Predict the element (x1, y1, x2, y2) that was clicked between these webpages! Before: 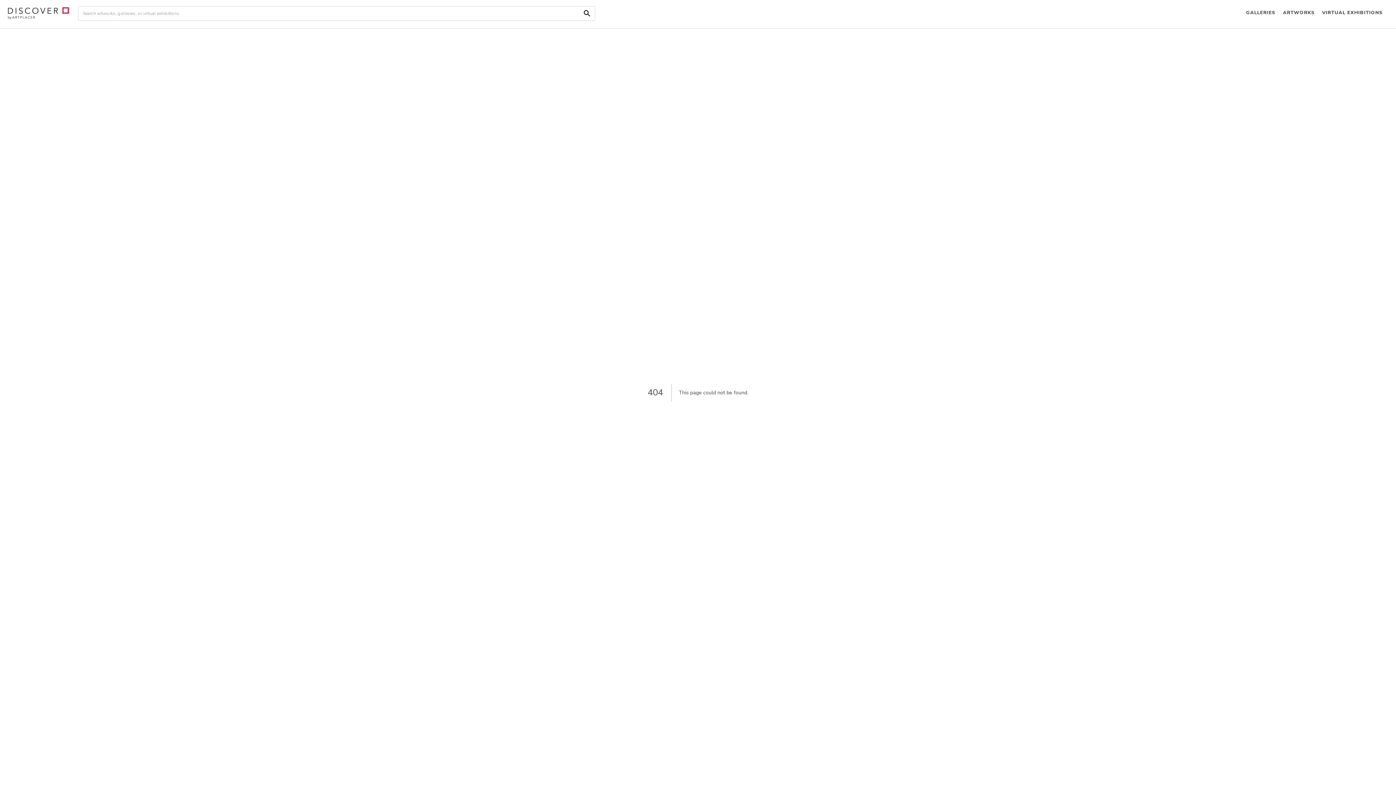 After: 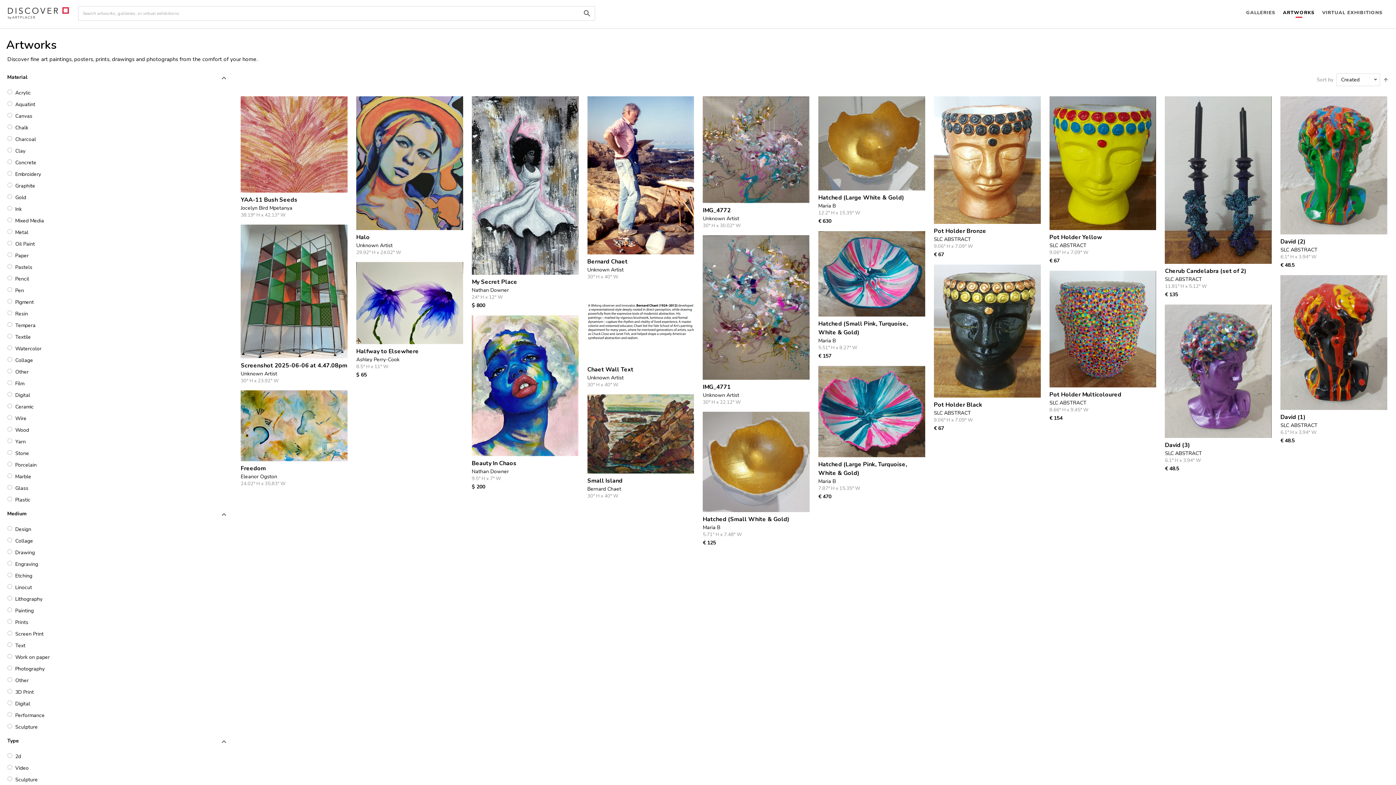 Action: bbox: (1279, 0, 1318, 26) label: ARTWORKS